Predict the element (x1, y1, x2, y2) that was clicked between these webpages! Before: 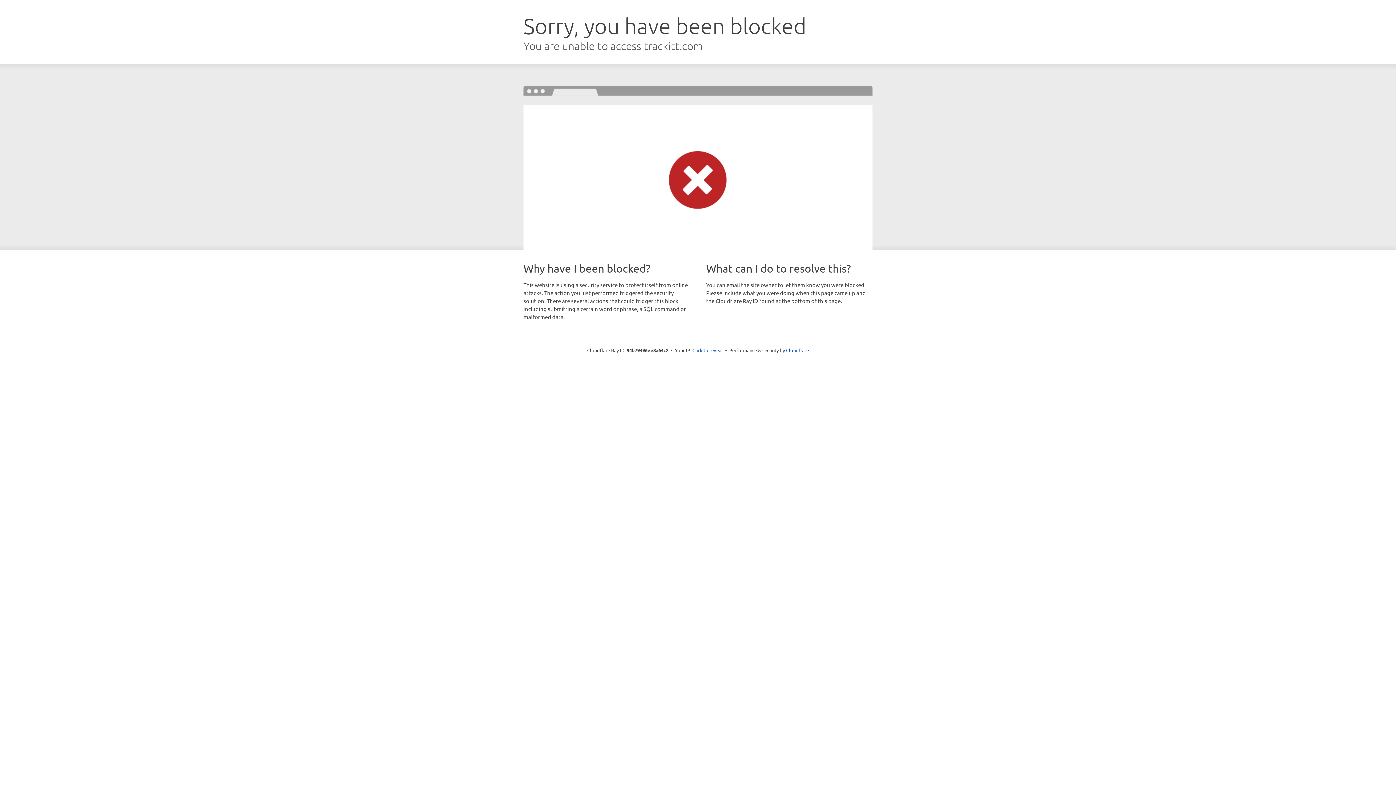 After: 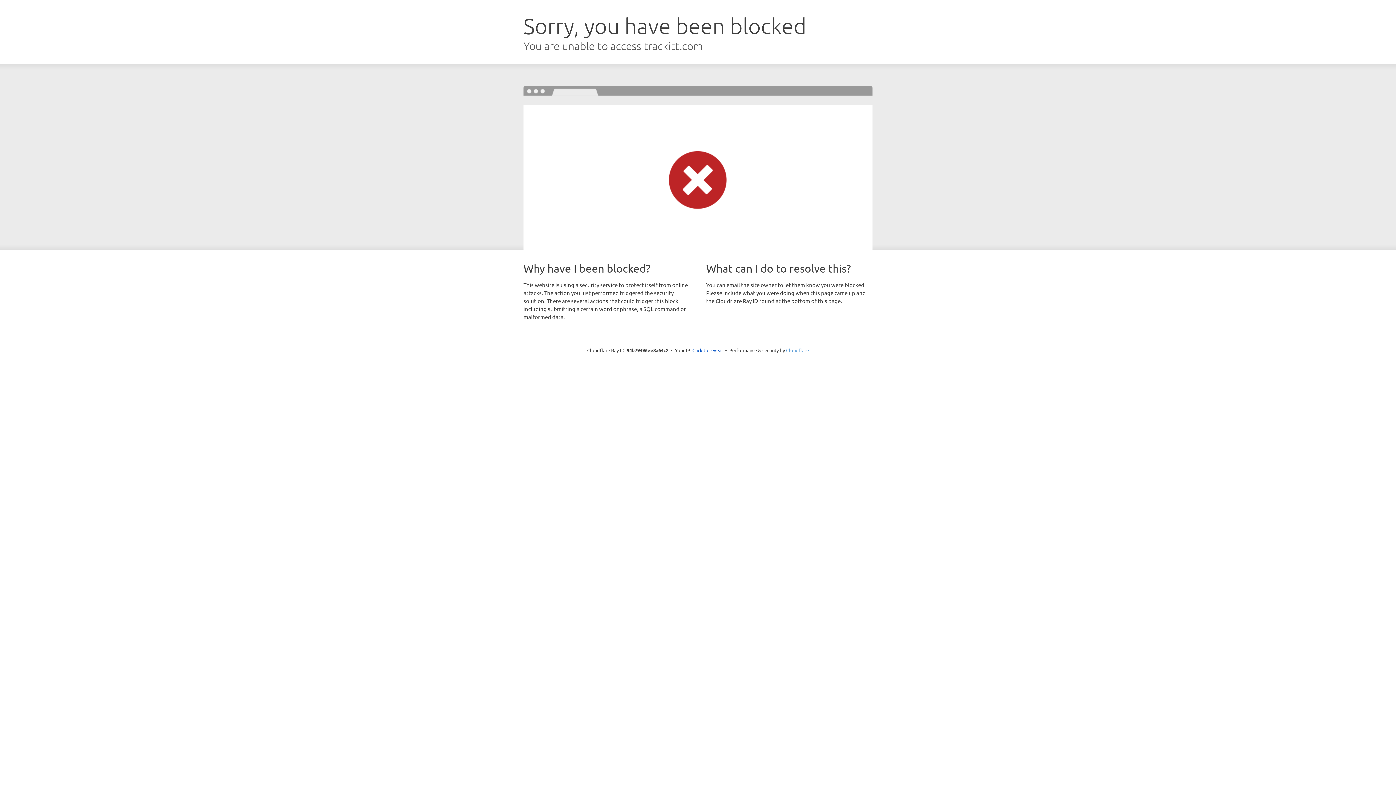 Action: label: Cloudflare bbox: (786, 347, 809, 353)